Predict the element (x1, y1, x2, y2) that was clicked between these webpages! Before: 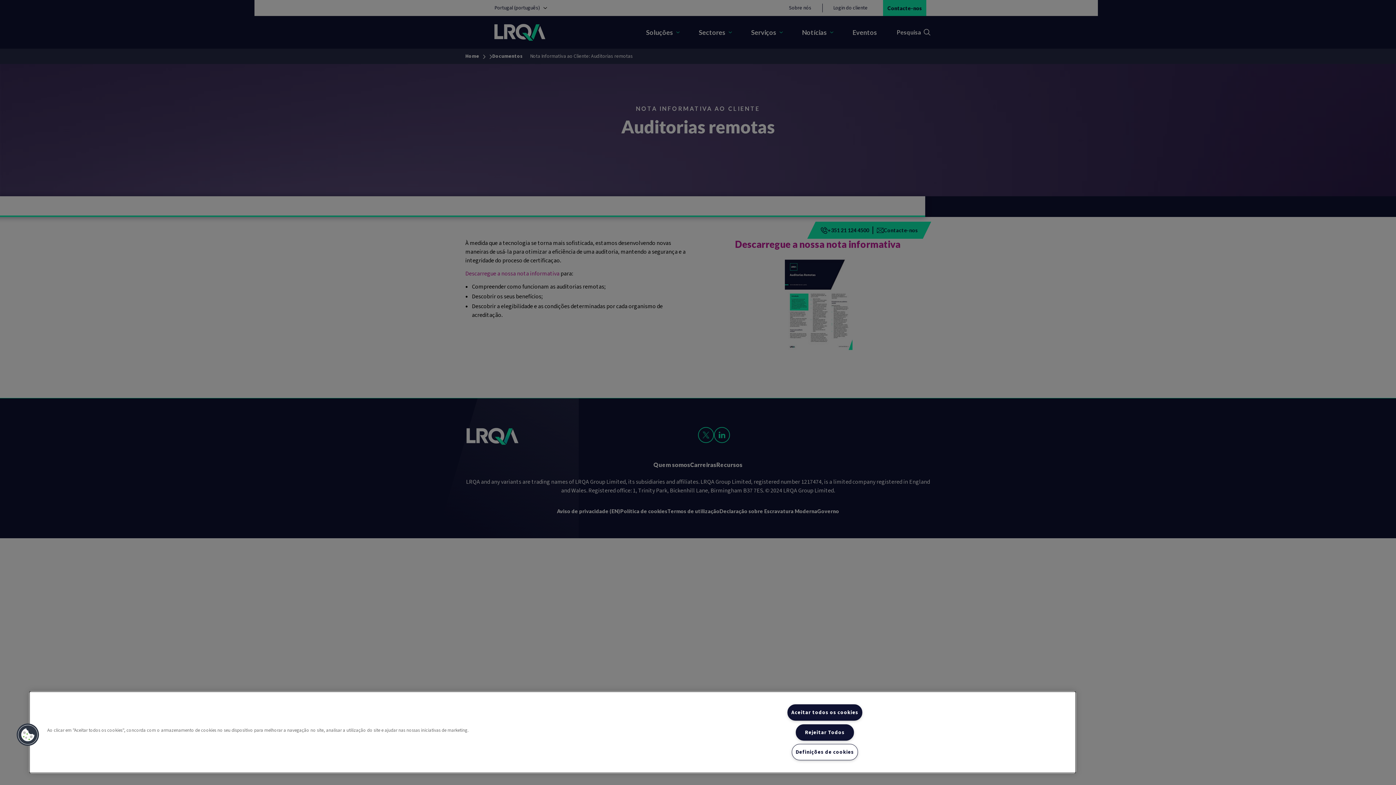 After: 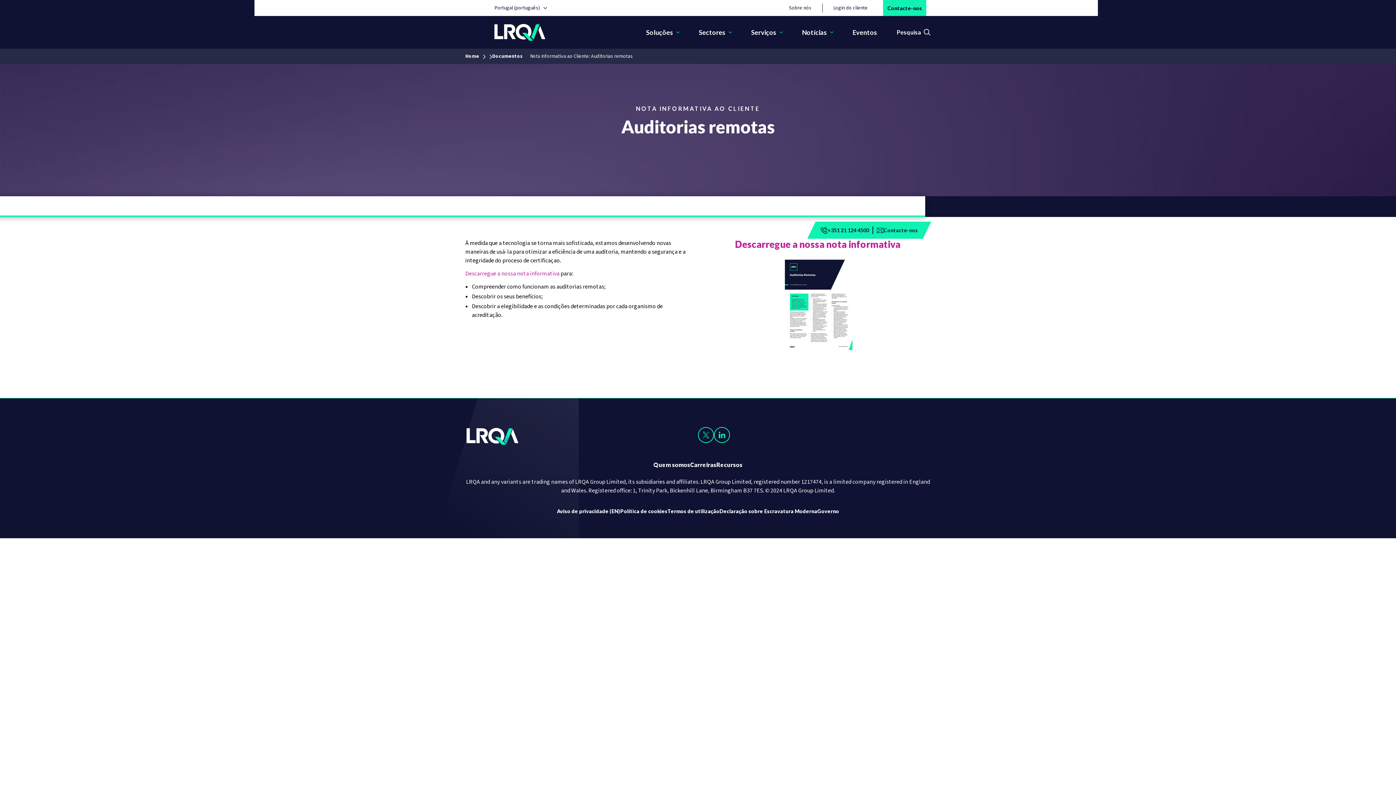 Action: label: Aceitar todos os cookies bbox: (787, 704, 862, 721)